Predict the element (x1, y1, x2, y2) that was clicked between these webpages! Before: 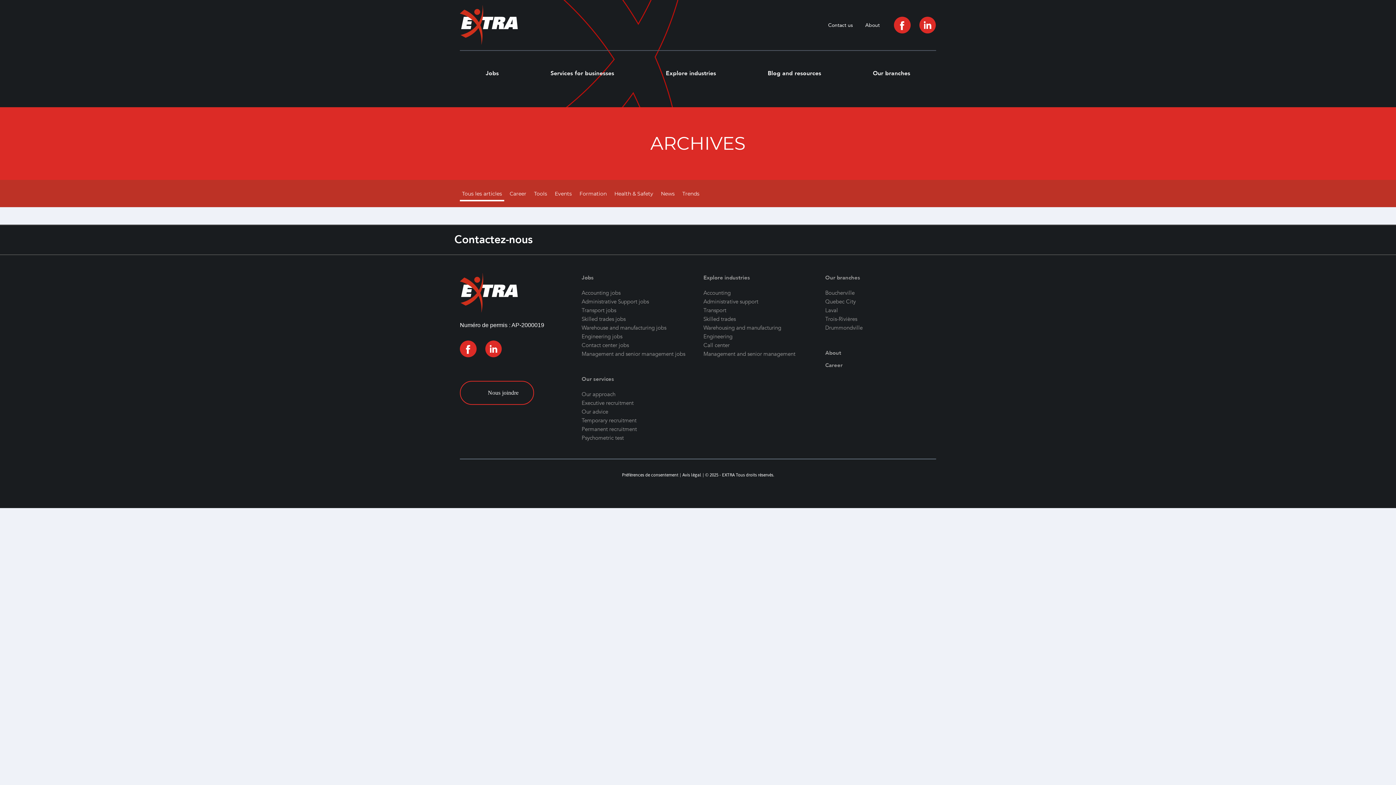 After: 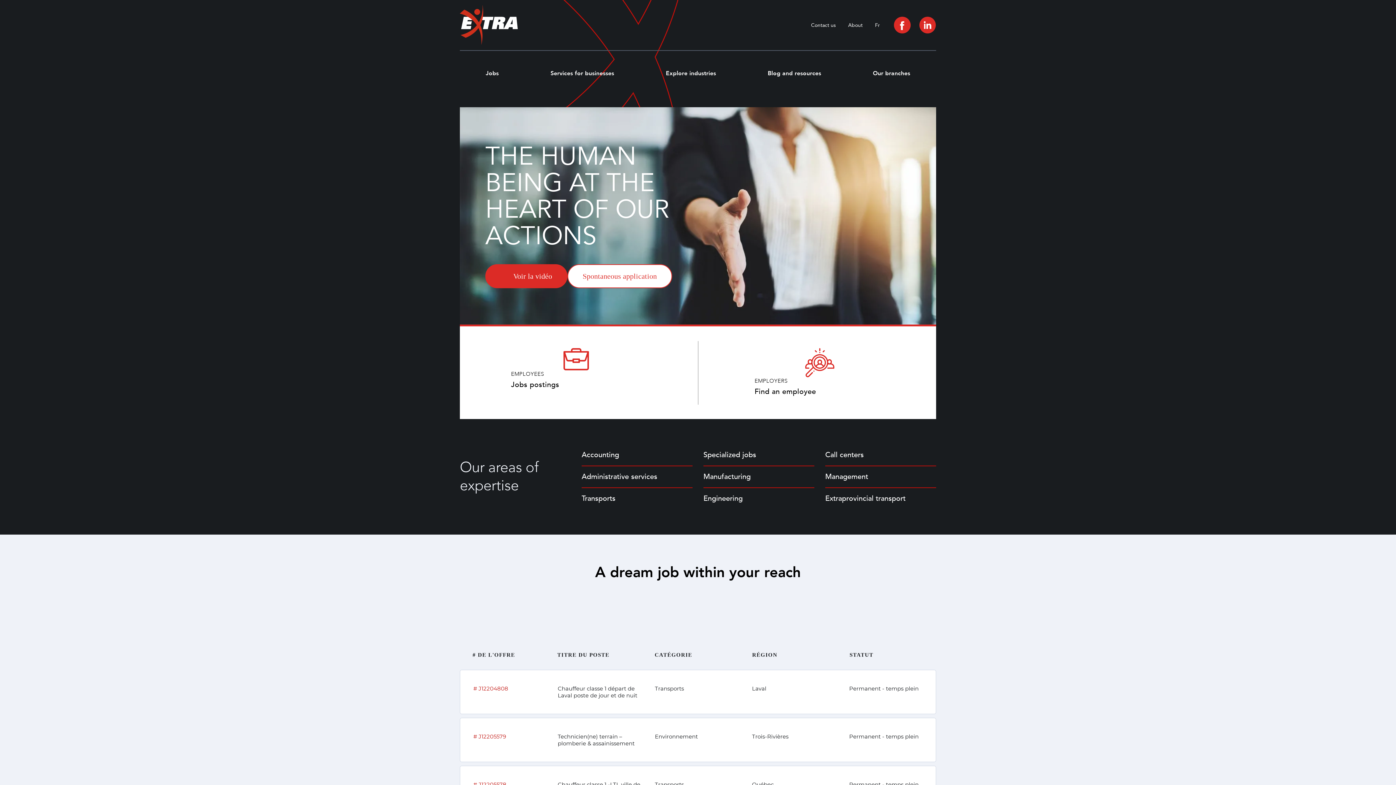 Action: bbox: (460, 21, 518, 27)